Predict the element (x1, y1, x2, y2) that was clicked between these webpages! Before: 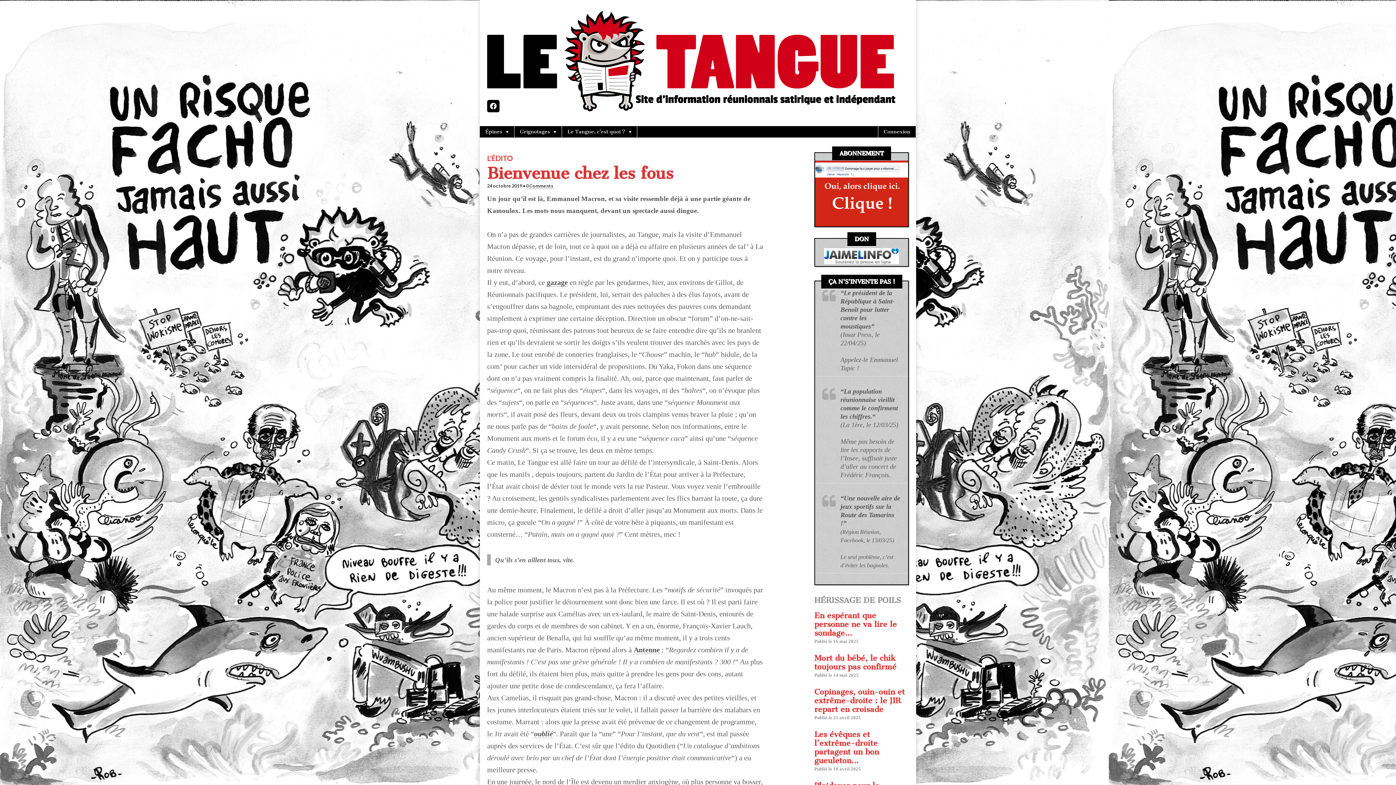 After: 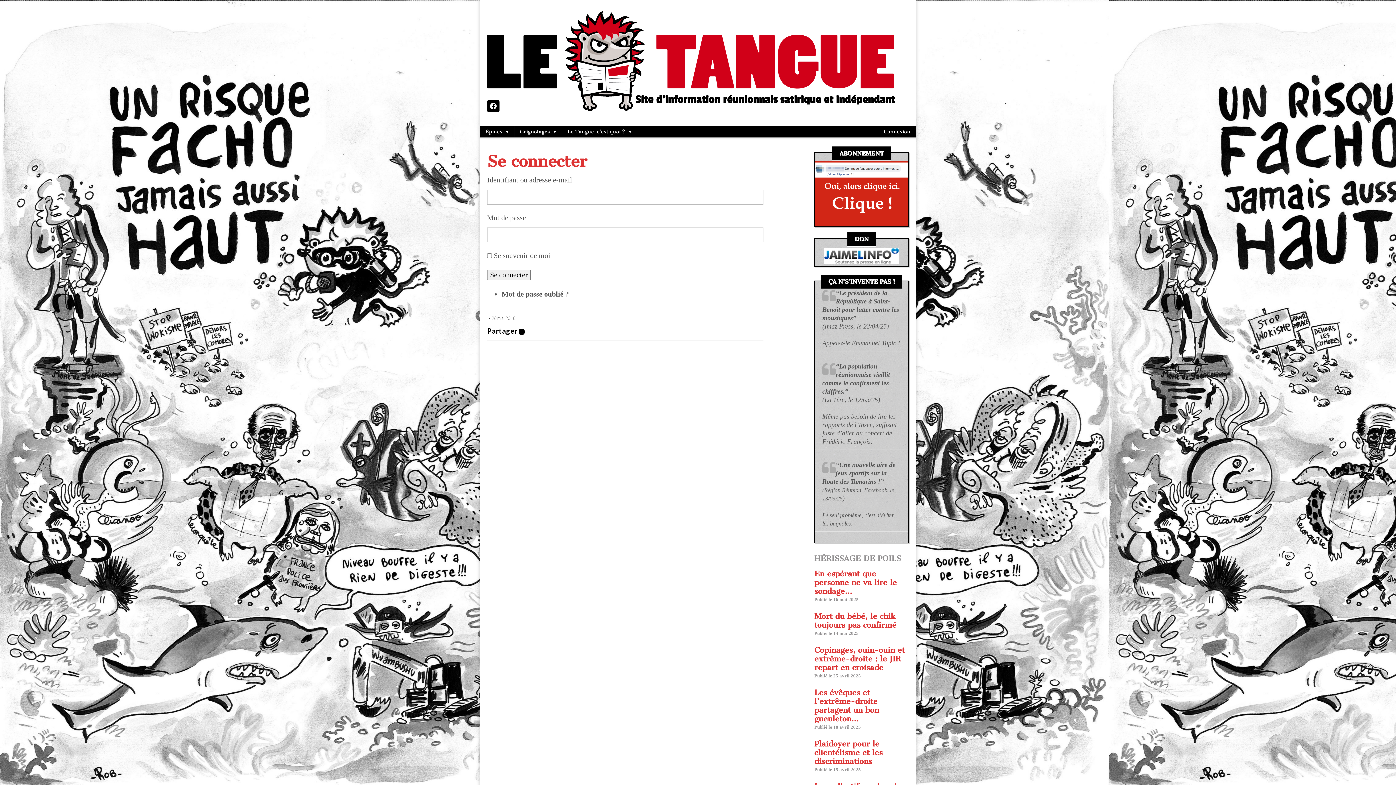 Action: bbox: (878, 126, 916, 137) label: Connexion